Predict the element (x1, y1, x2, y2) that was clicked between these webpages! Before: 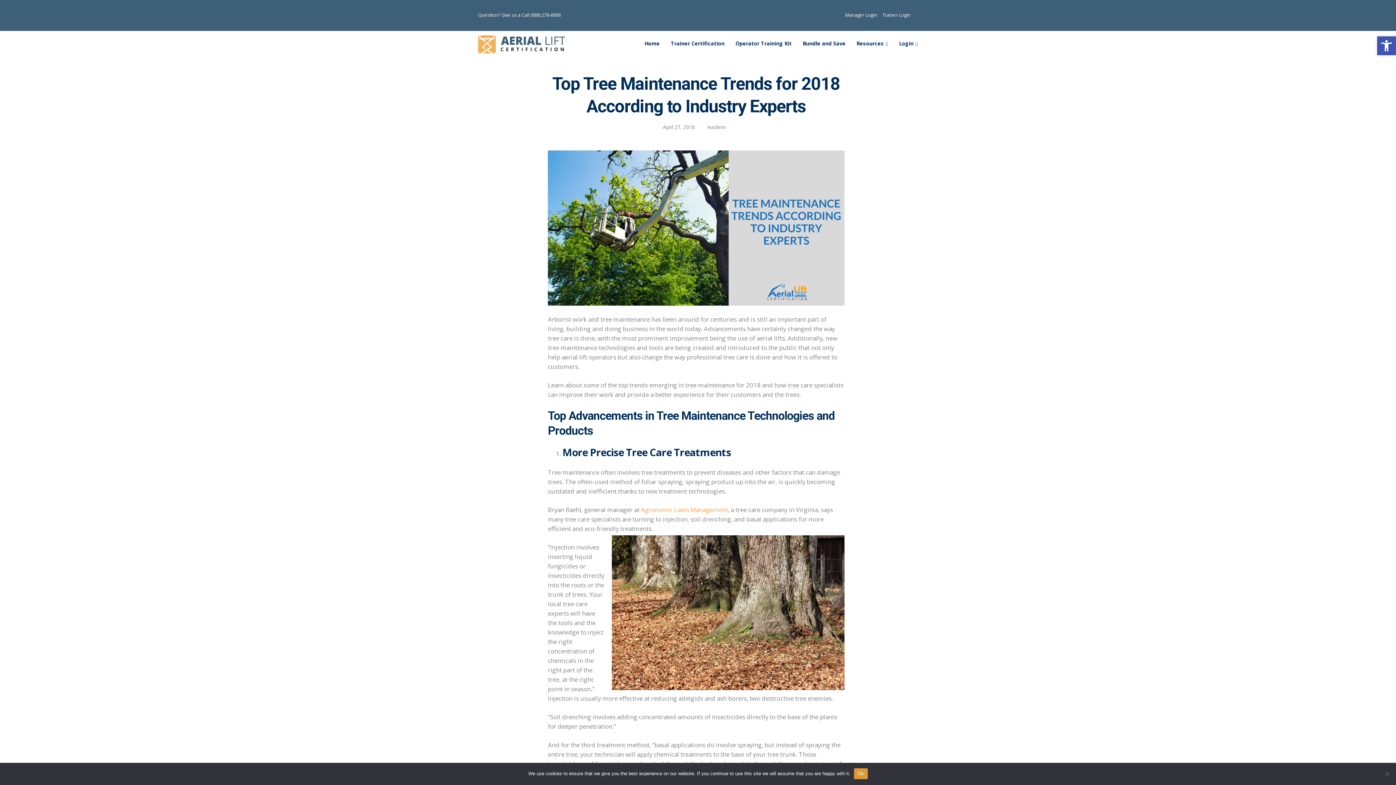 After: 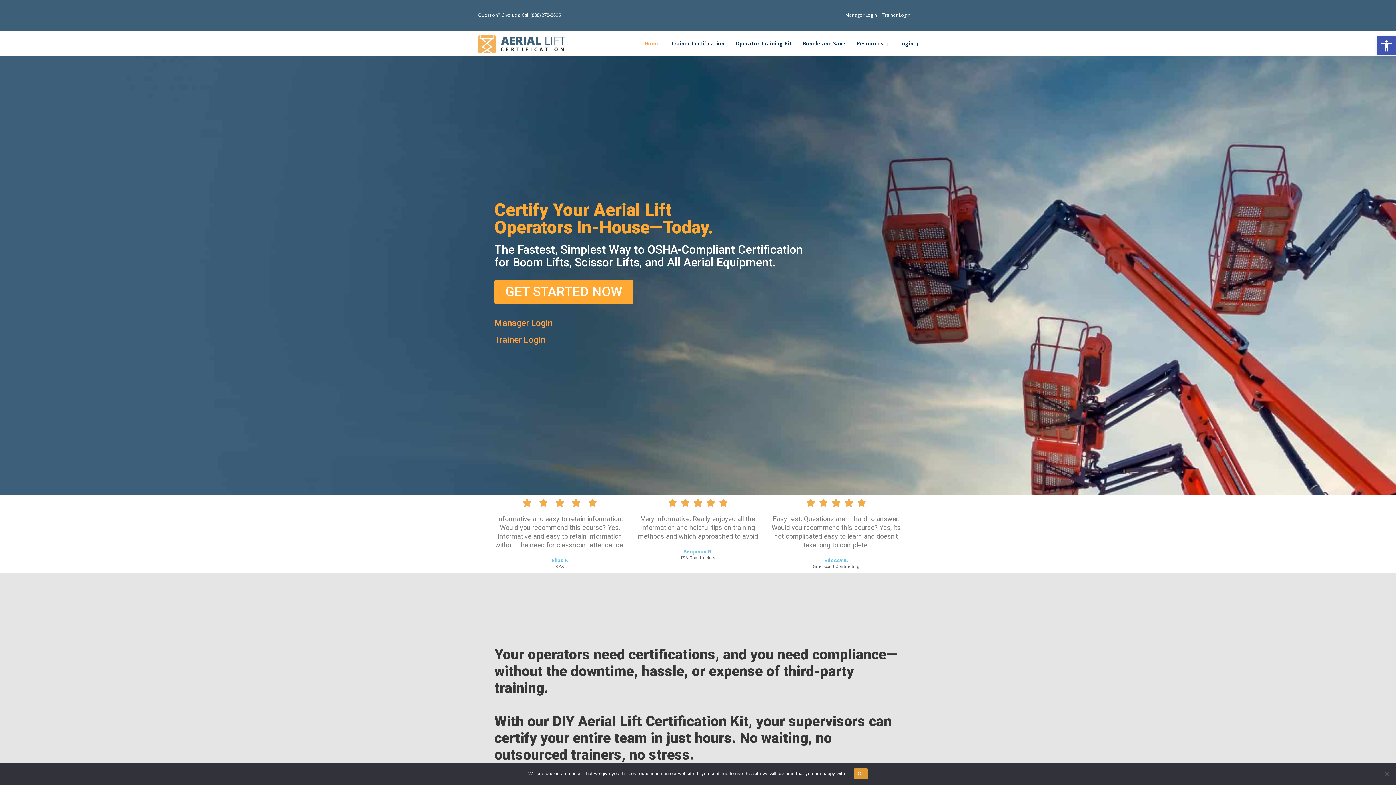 Action: bbox: (478, 31, 565, 55)